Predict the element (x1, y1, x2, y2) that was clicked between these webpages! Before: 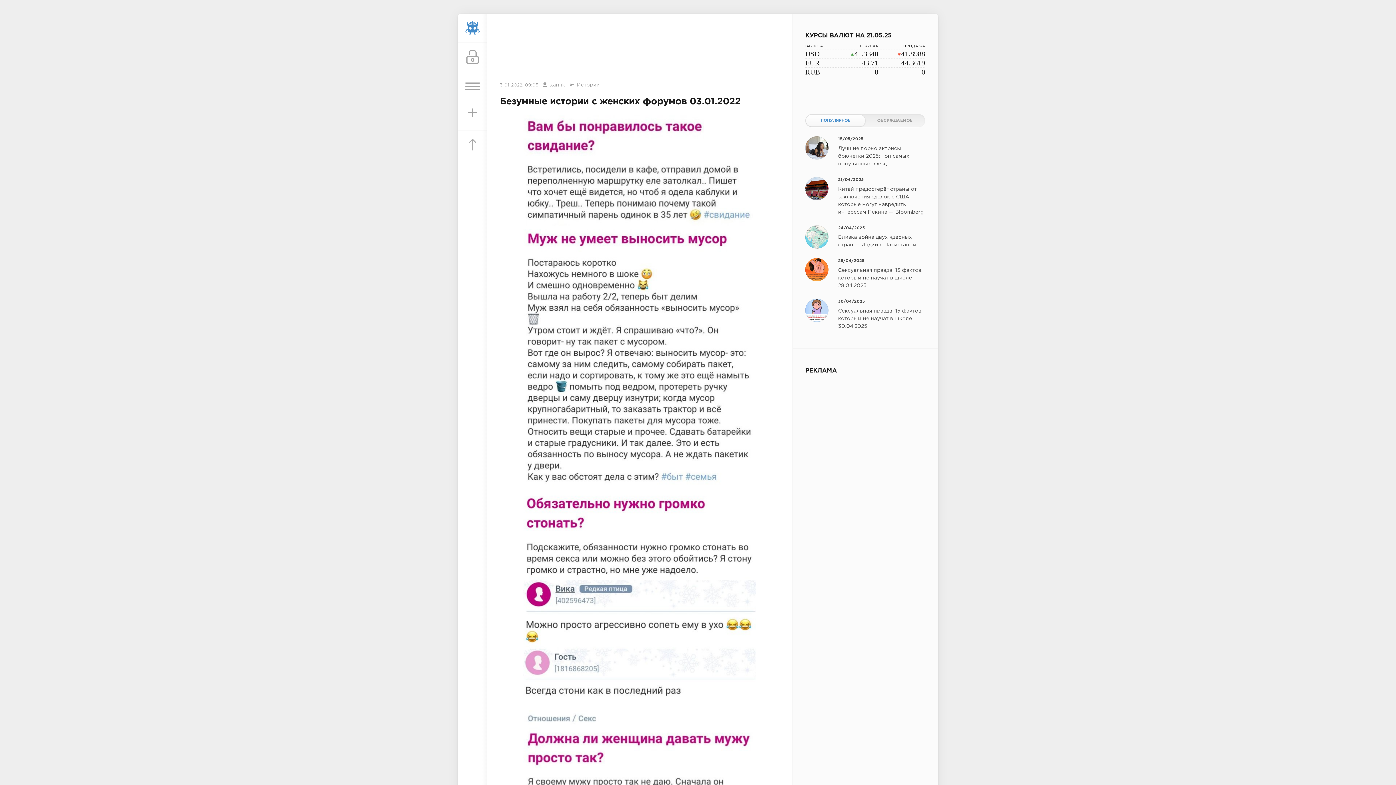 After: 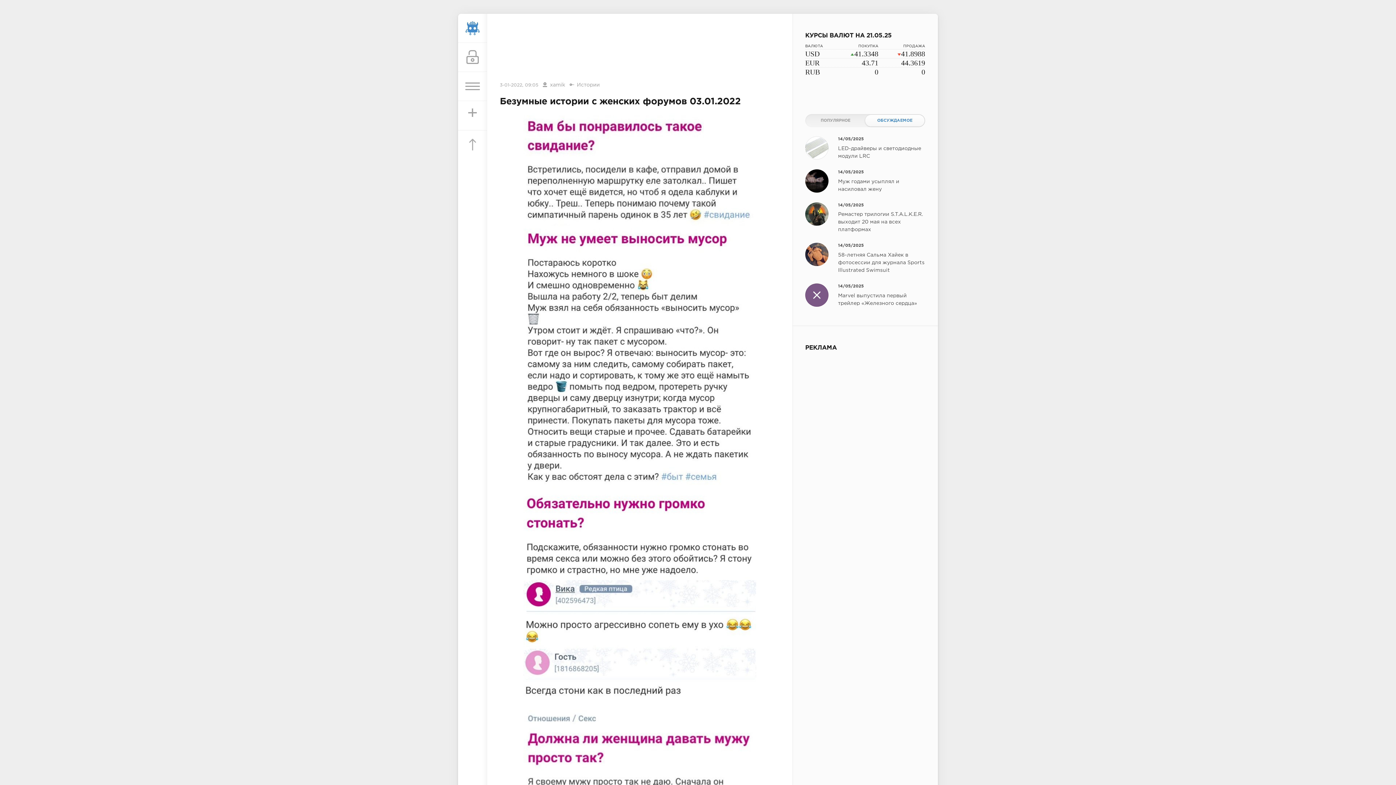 Action: label: ОБСУЖДАЕМОЕ bbox: (865, 114, 924, 126)